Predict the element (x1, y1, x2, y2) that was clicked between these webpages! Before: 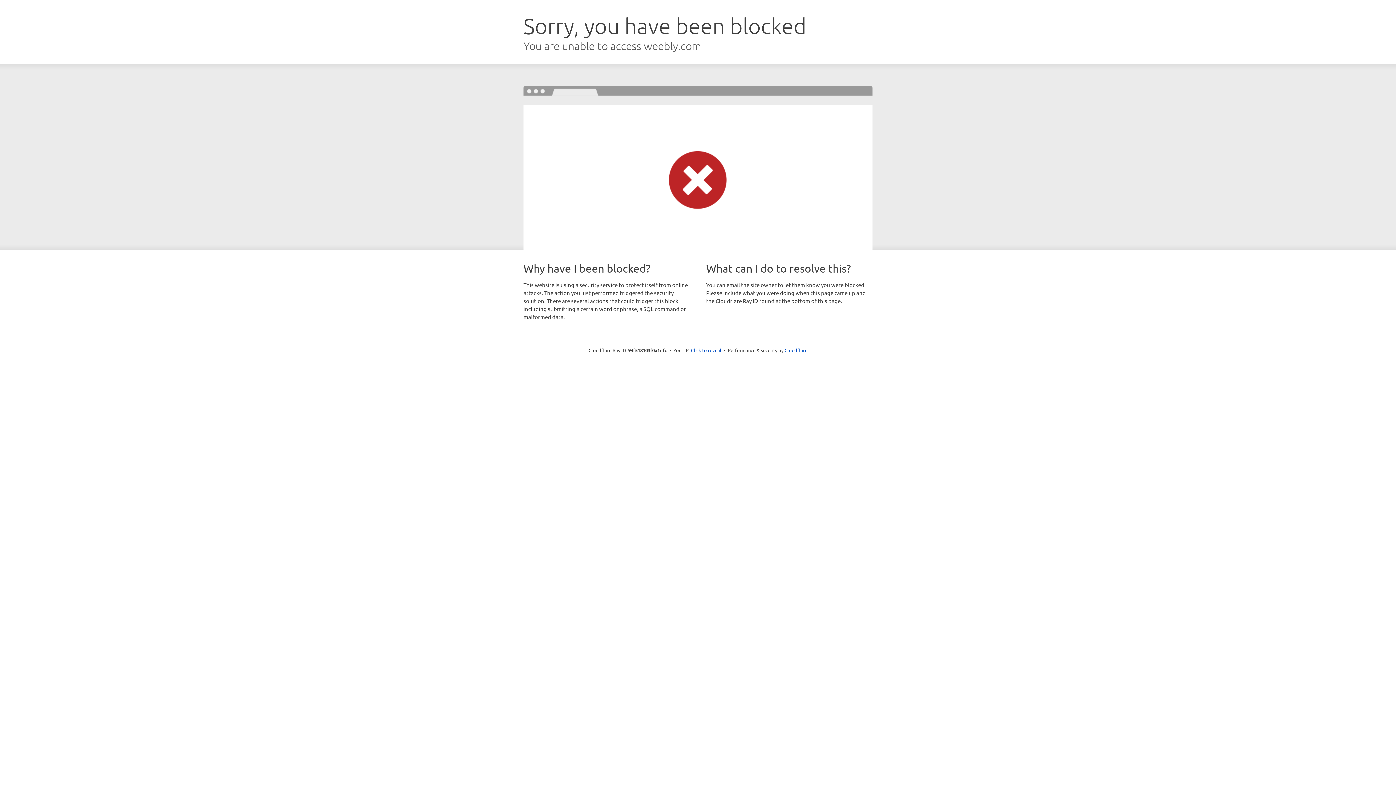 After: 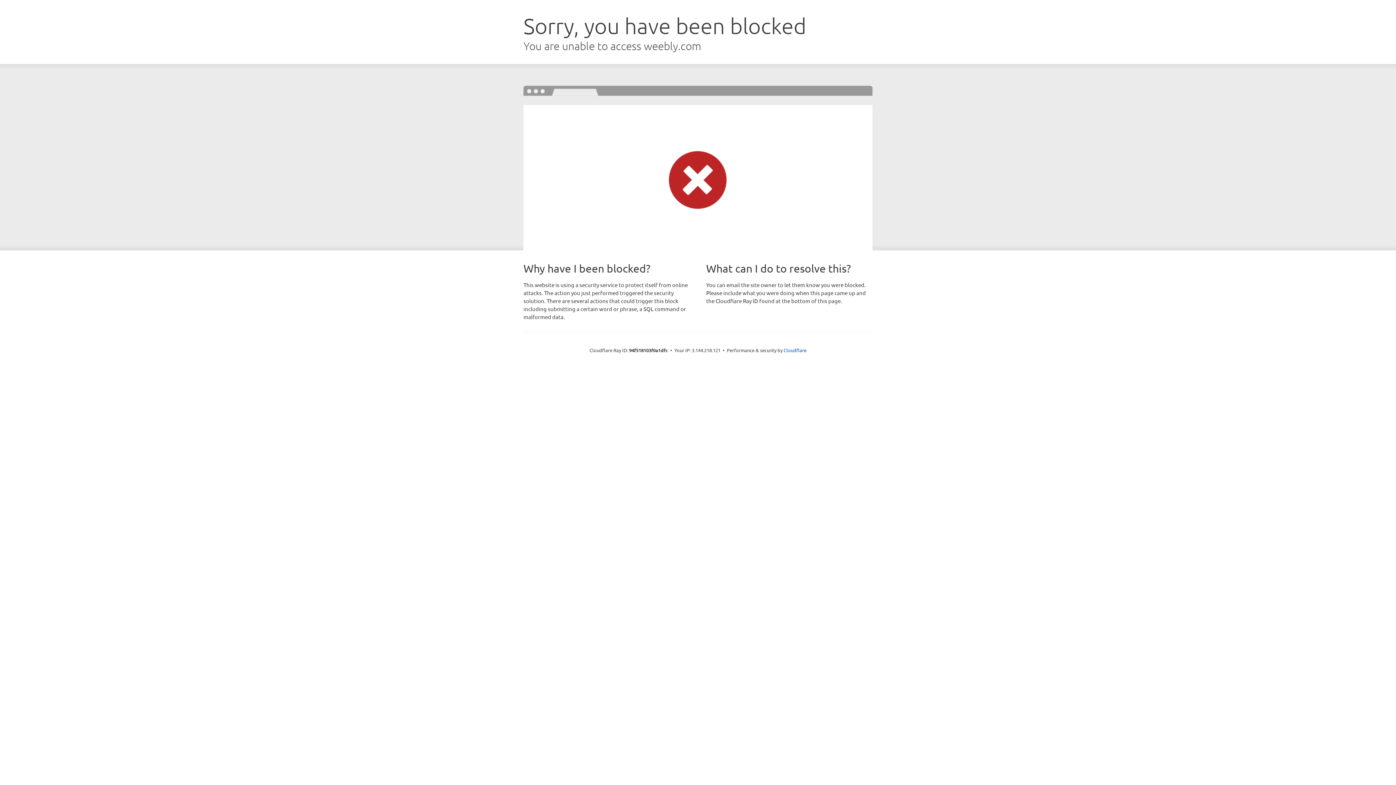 Action: bbox: (691, 346, 721, 353) label: Click to reveal